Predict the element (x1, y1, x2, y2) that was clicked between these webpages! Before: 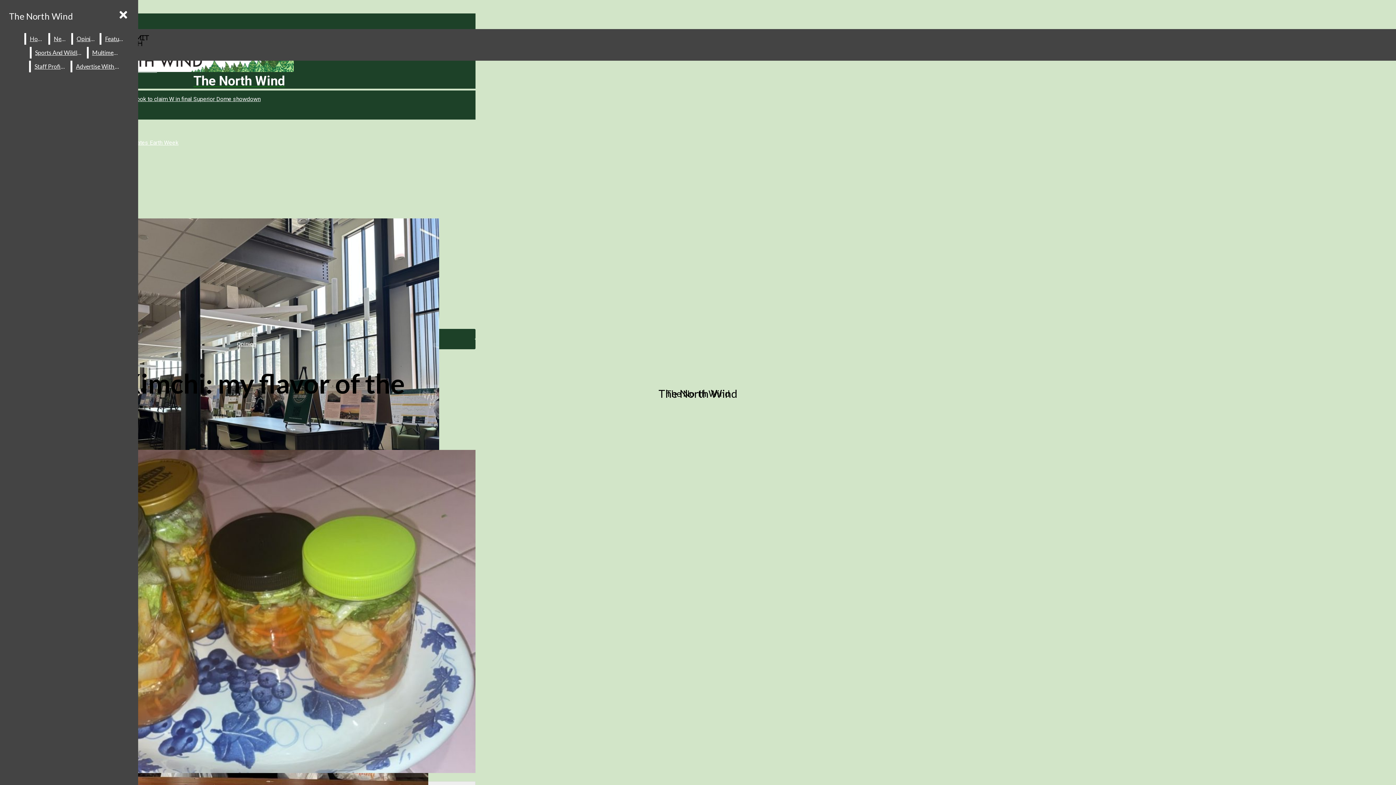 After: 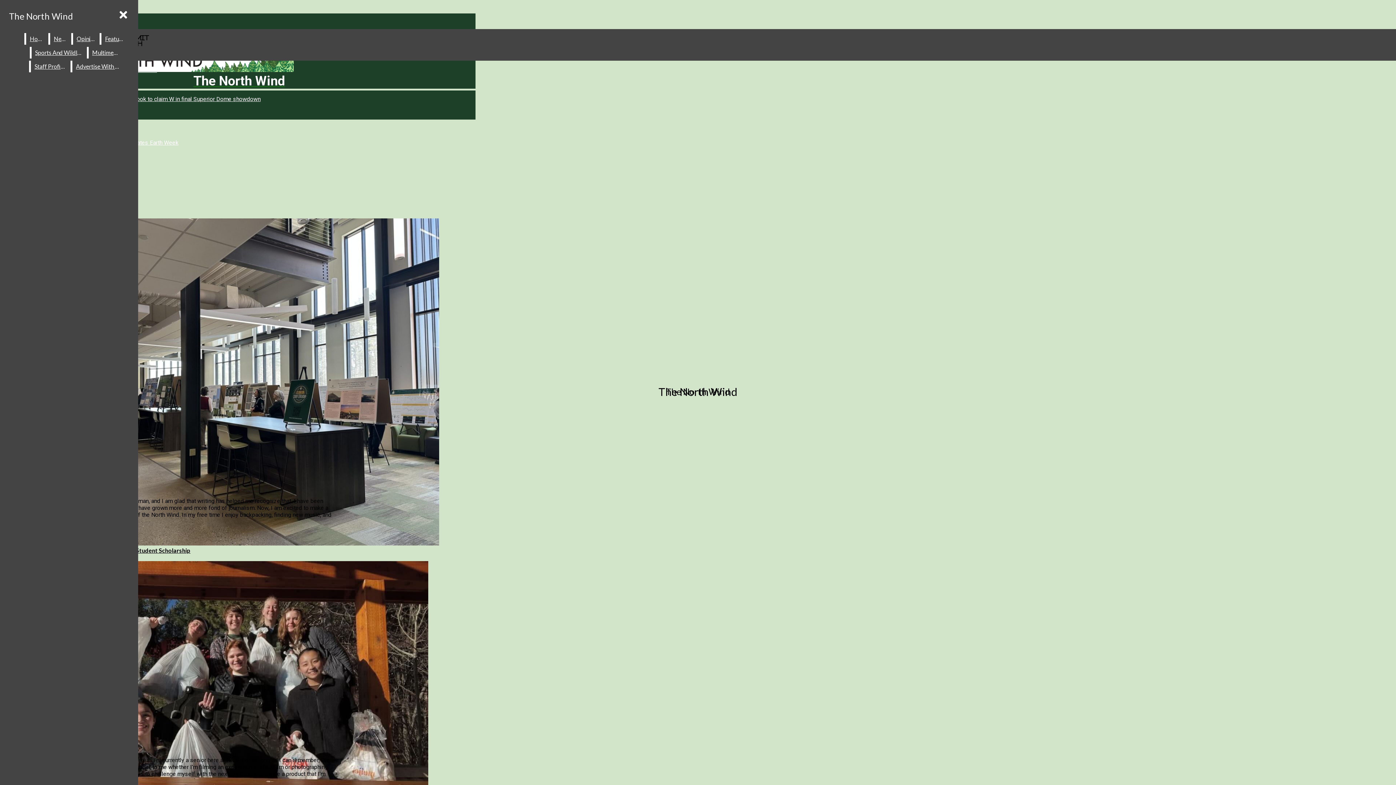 Action: label: Staff Profiles bbox: (30, 60, 69, 72)